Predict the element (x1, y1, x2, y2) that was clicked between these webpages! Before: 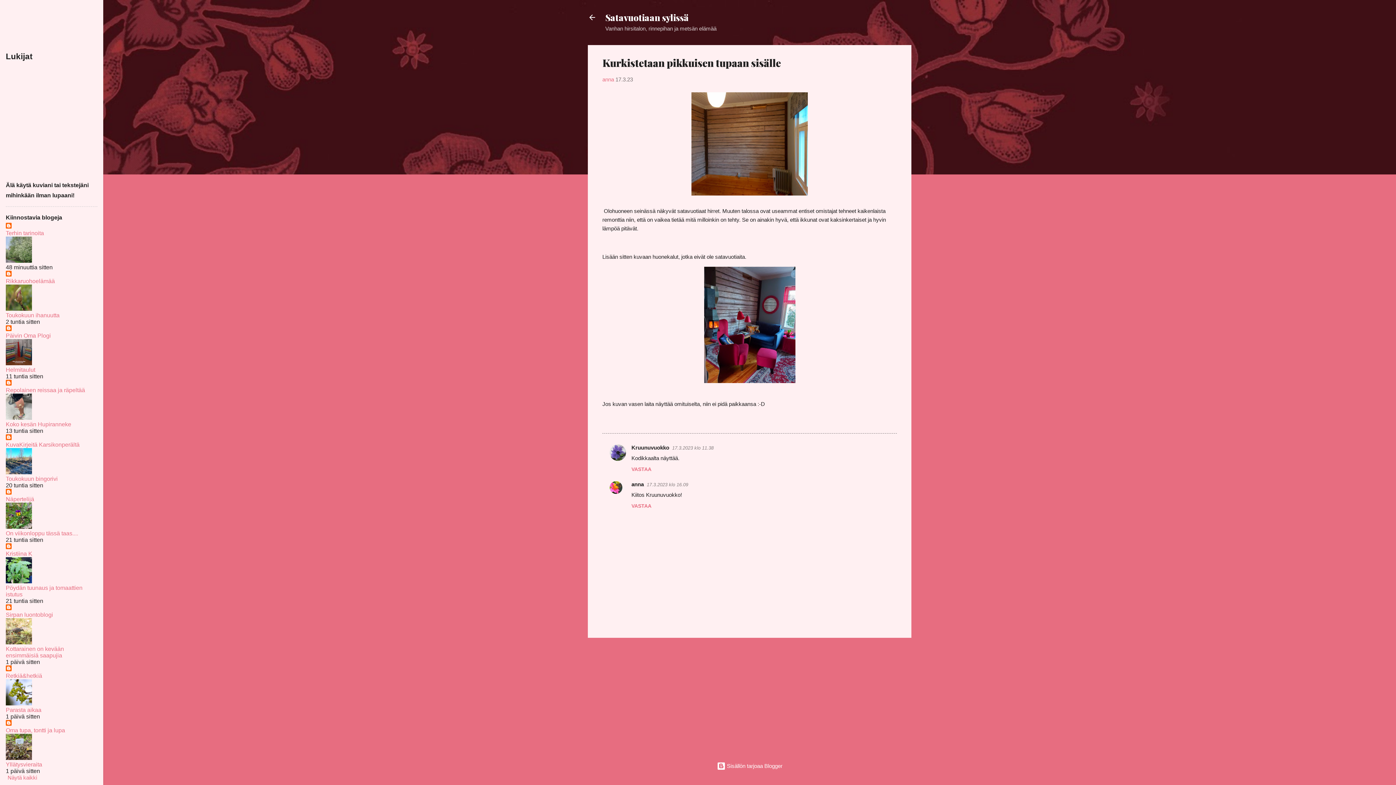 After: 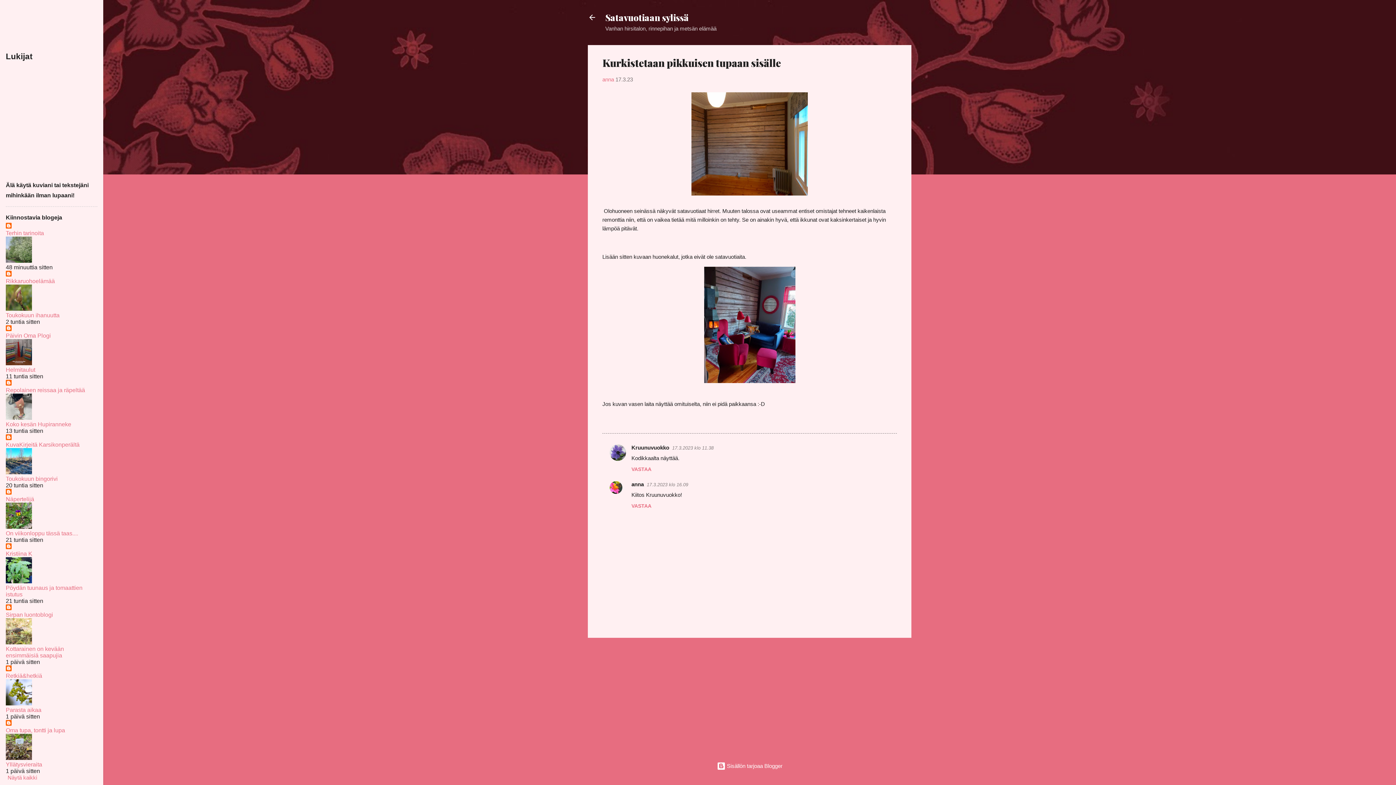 Action: bbox: (5, 550, 32, 557) label: Kristiina K